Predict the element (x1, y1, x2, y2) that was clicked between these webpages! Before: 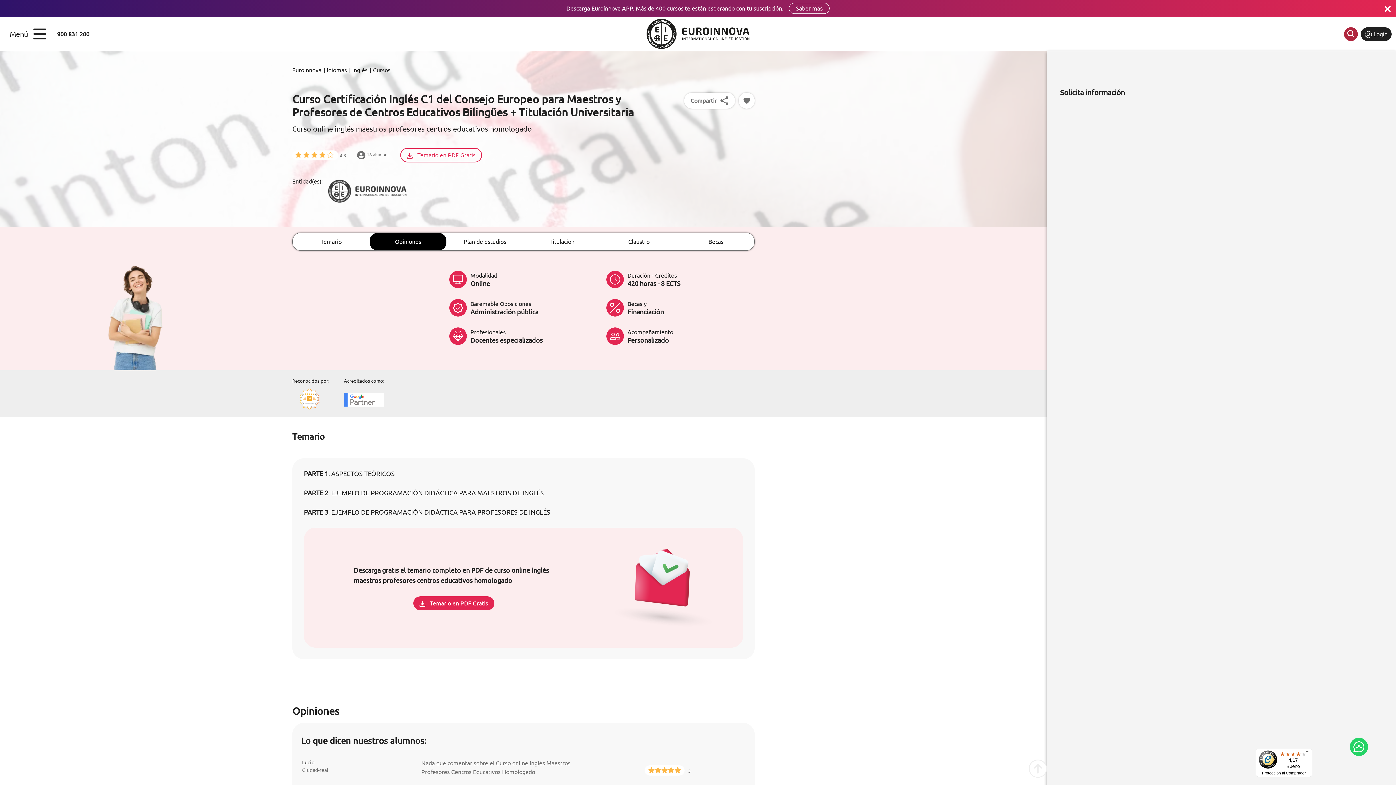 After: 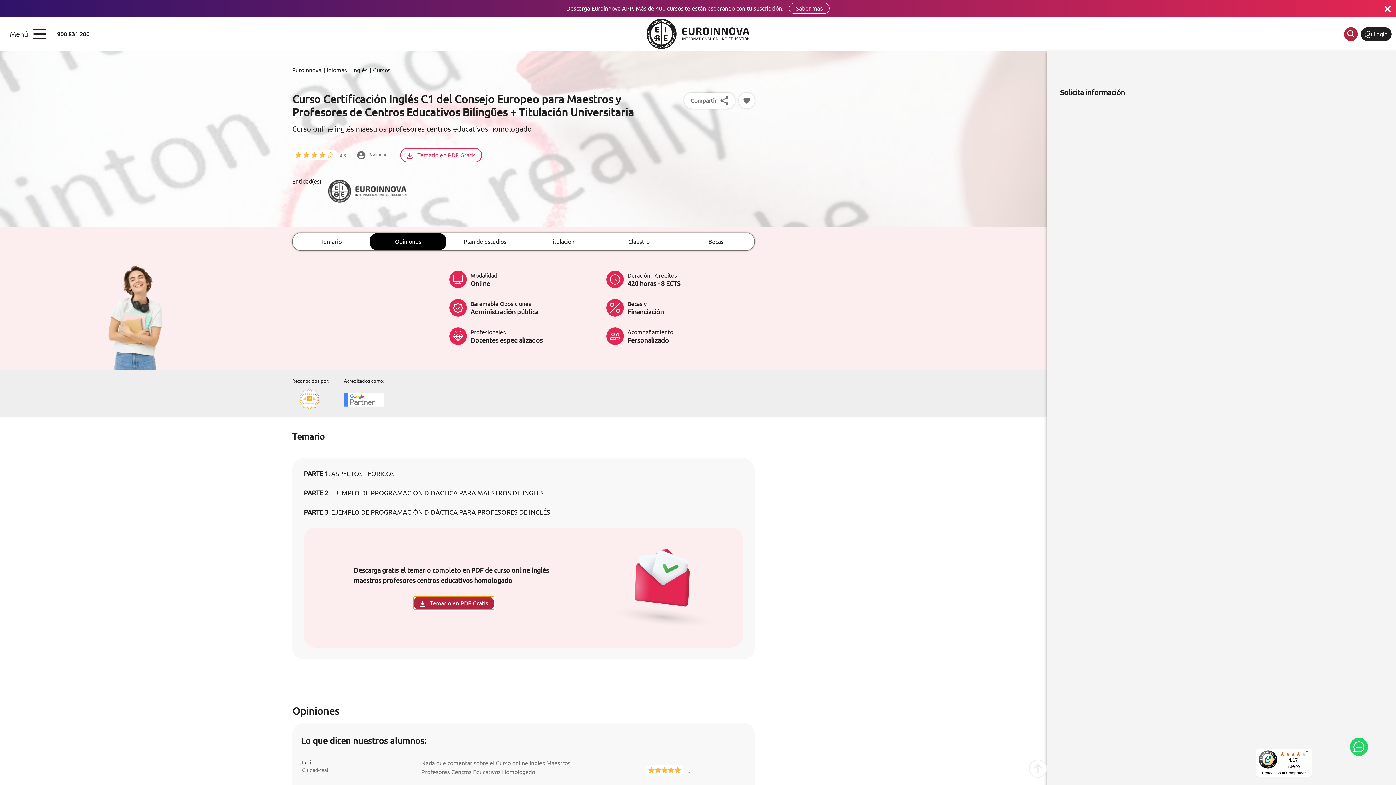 Action: label: Temario en PDF Gratis bbox: (413, 596, 494, 610)